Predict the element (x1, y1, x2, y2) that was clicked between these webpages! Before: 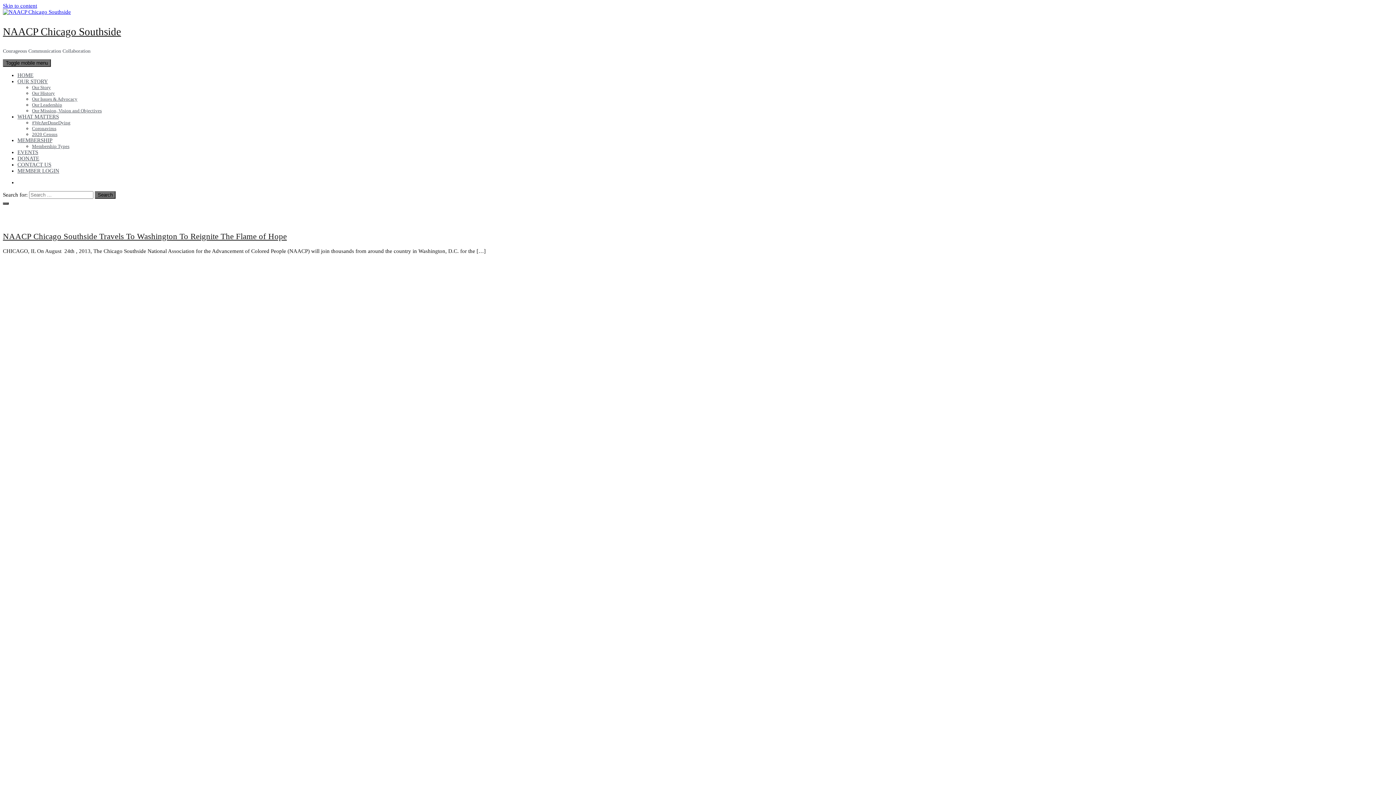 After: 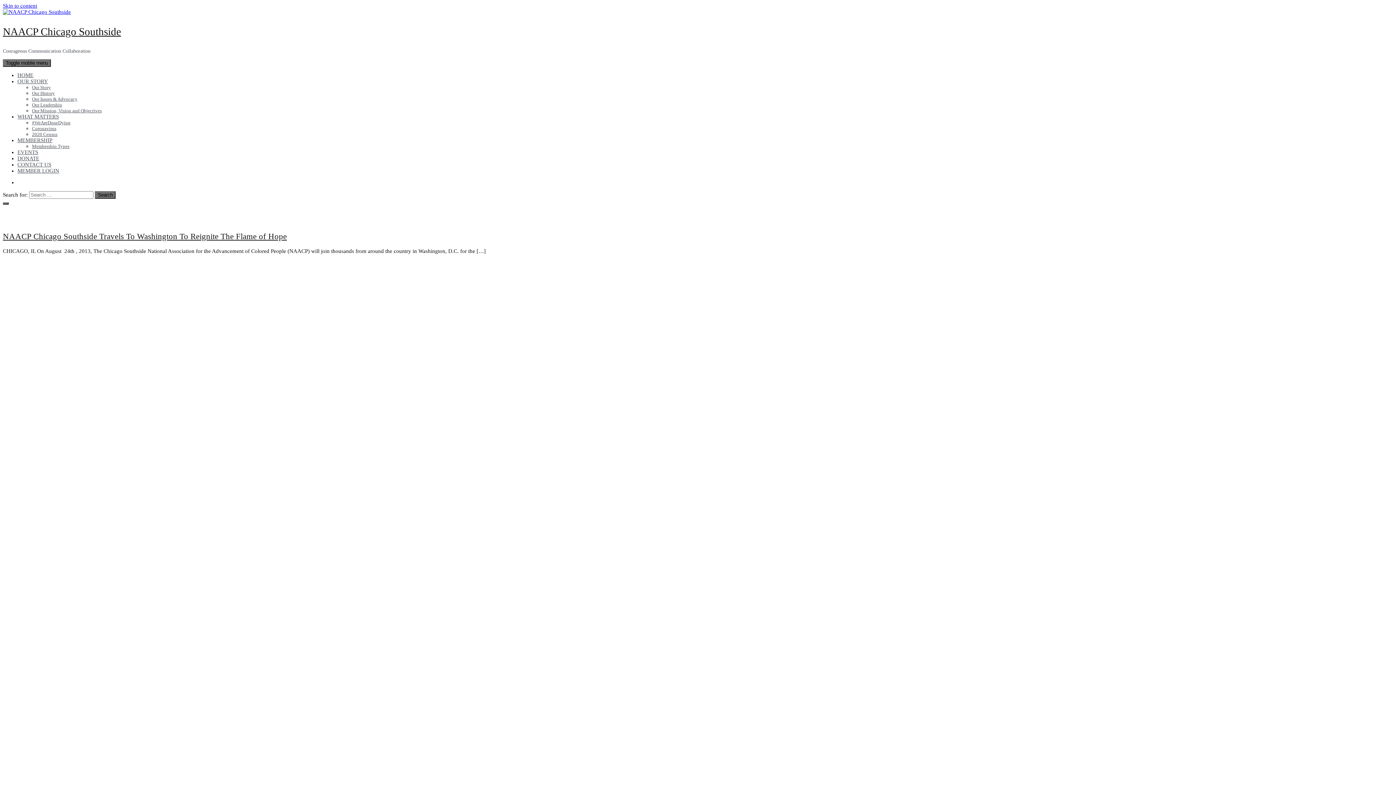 Action: bbox: (32, 120, 70, 125) label: #WeAreDoneDying